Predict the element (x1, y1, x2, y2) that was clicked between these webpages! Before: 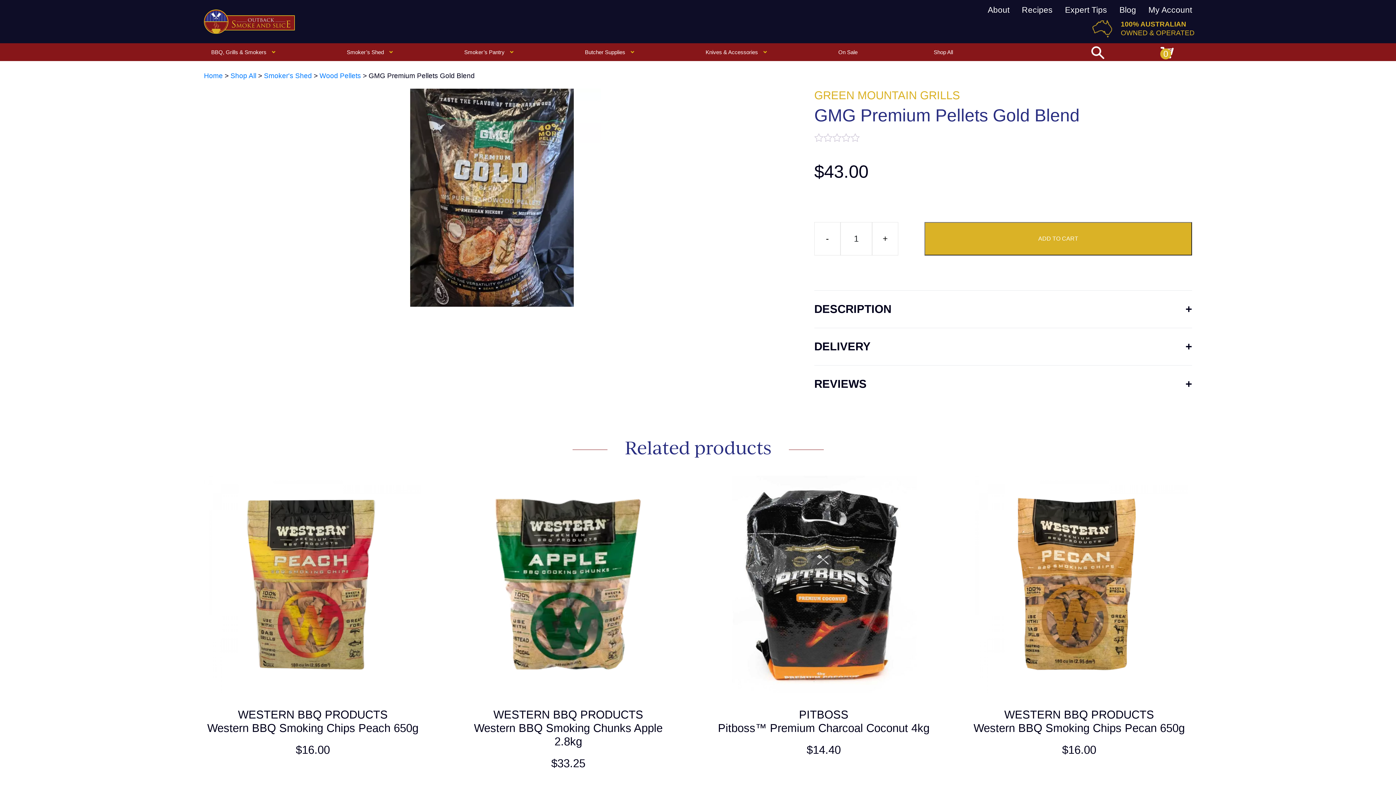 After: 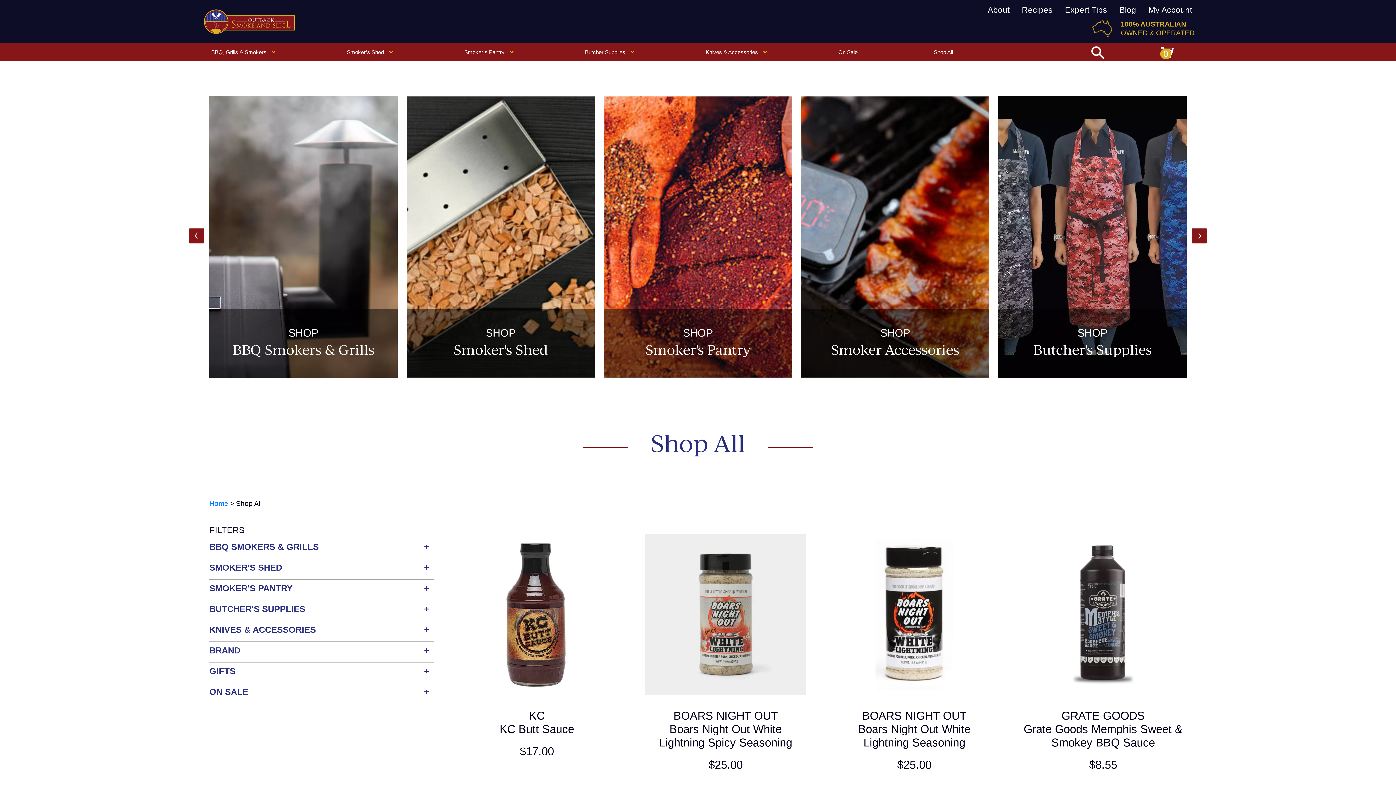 Action: bbox: (230, 72, 256, 79) label: Shop All